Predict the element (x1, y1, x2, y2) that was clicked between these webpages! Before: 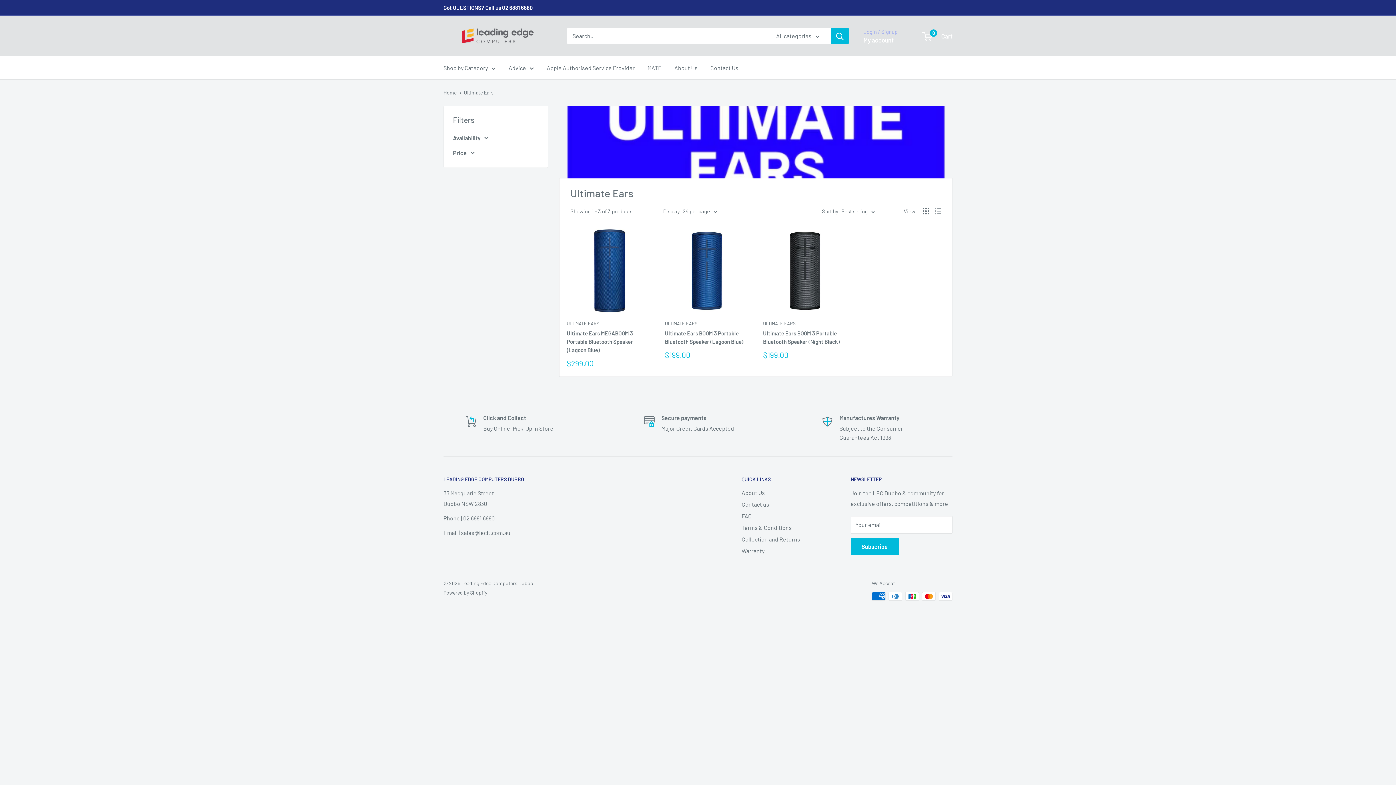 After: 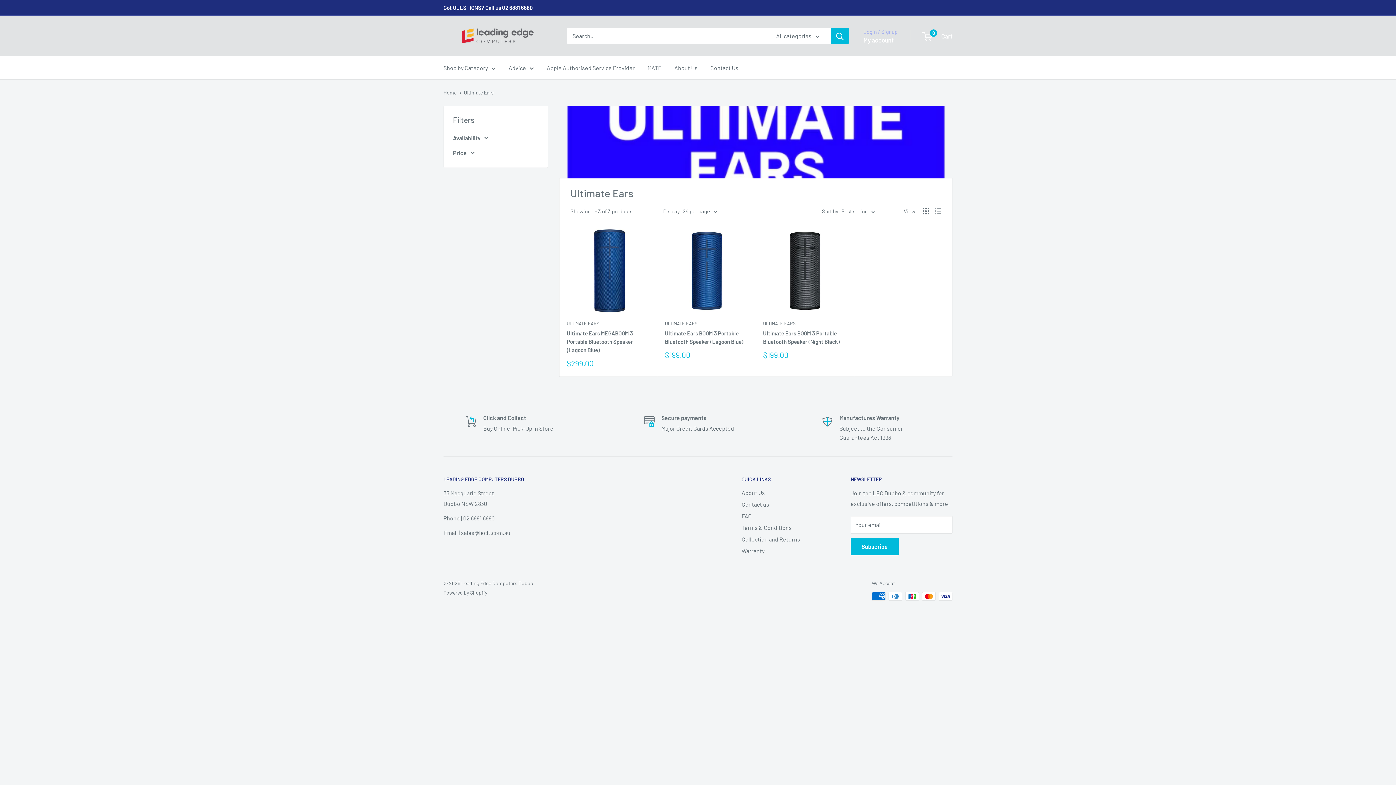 Action: label: ULTIMATE EARS bbox: (566, 320, 650, 327)